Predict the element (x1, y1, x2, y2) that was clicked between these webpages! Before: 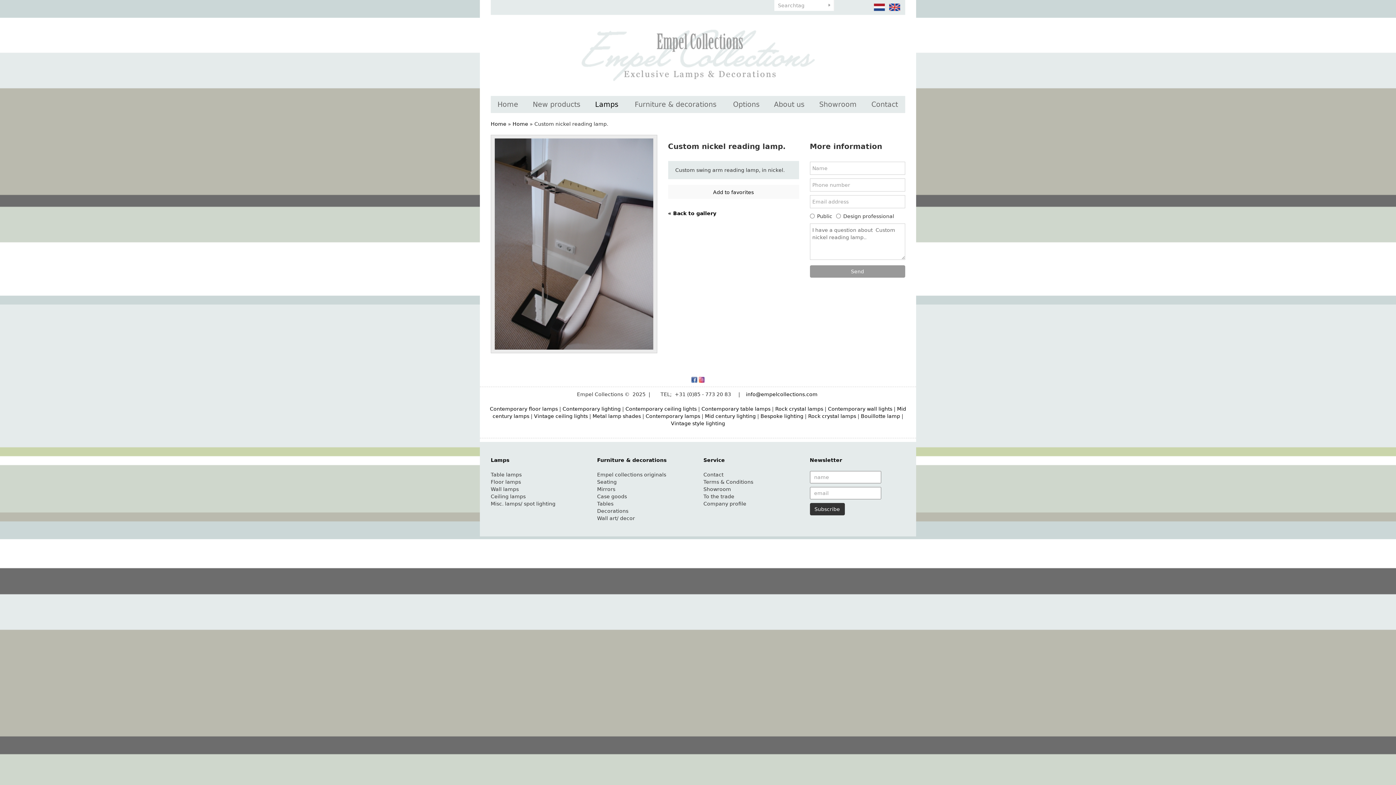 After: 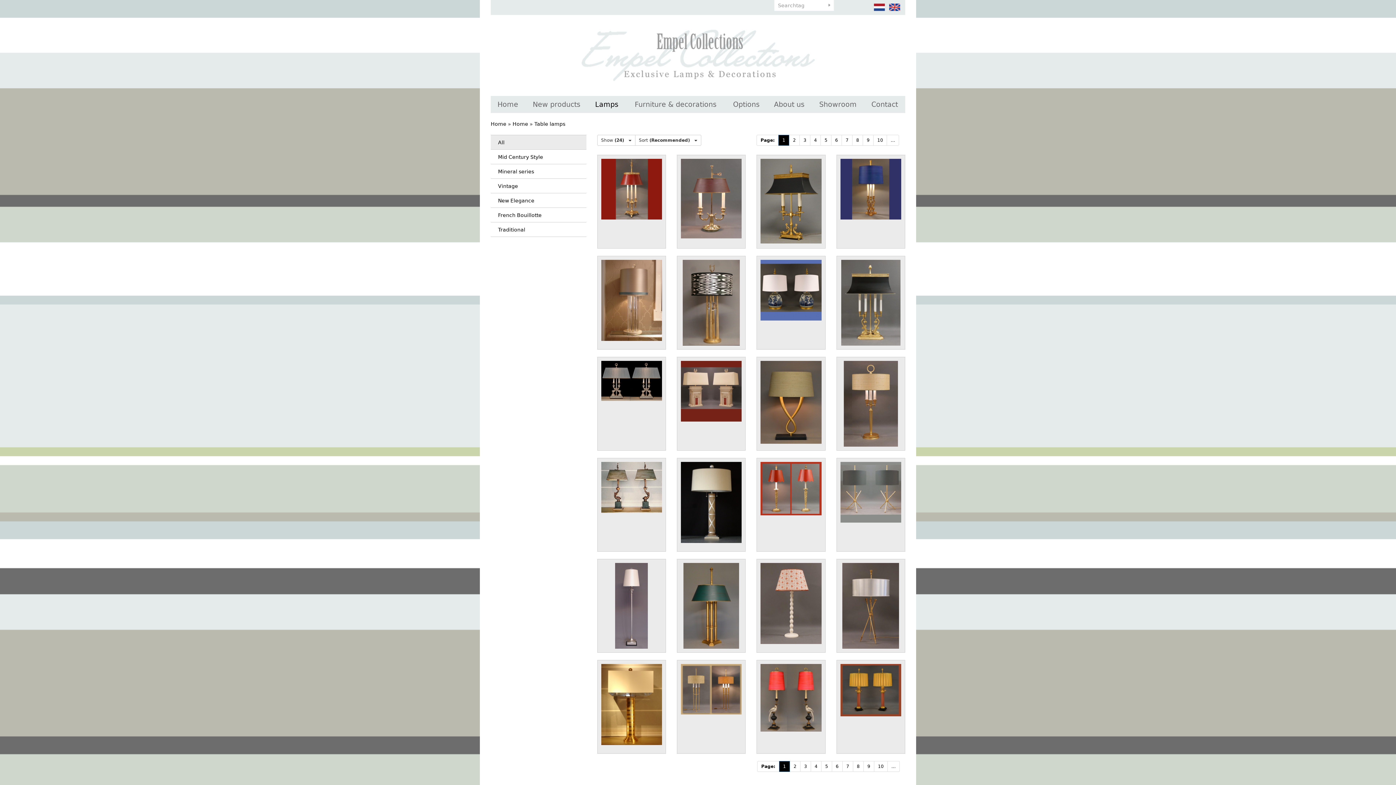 Action: bbox: (490, 472, 521, 477) label: Table lamps